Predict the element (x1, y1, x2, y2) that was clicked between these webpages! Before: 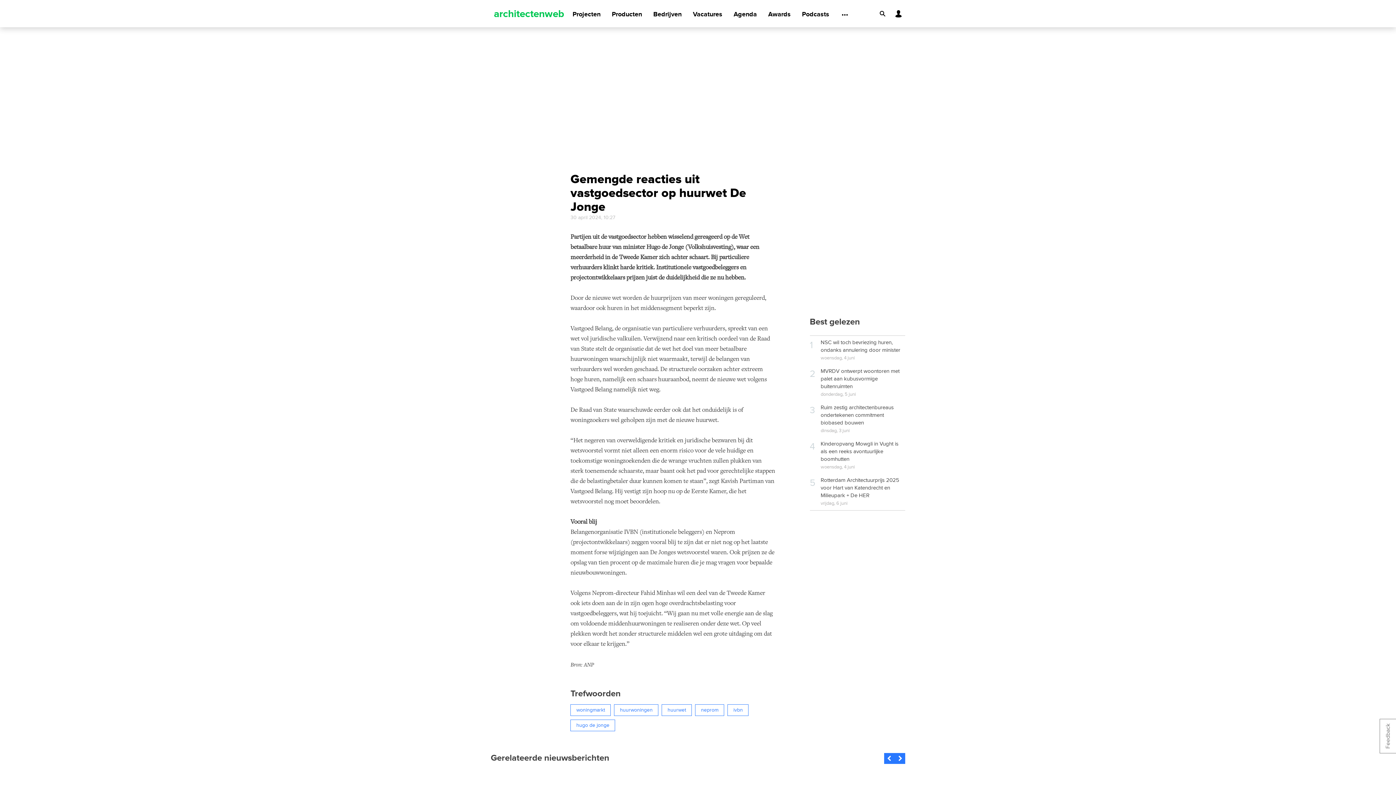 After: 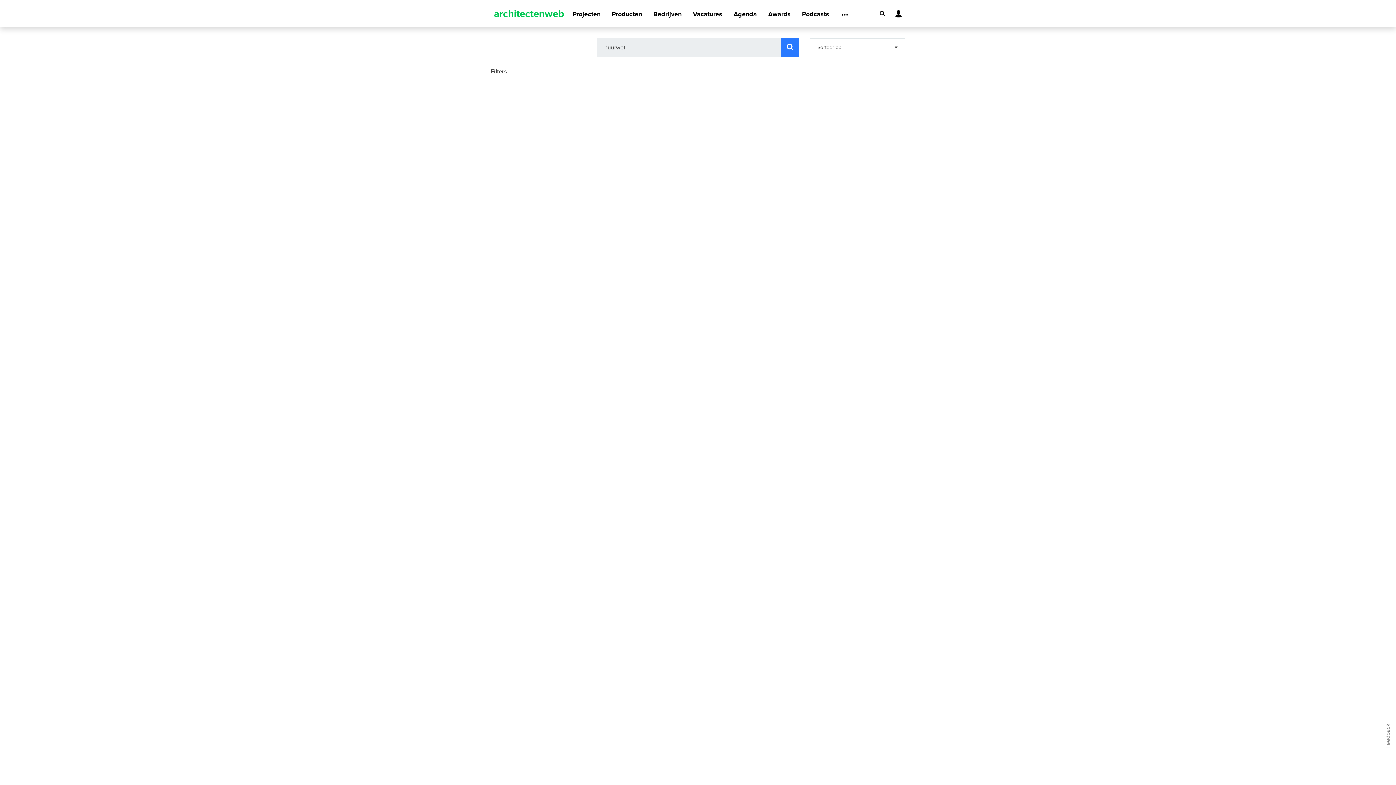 Action: bbox: (661, 704, 692, 716) label: huurwet